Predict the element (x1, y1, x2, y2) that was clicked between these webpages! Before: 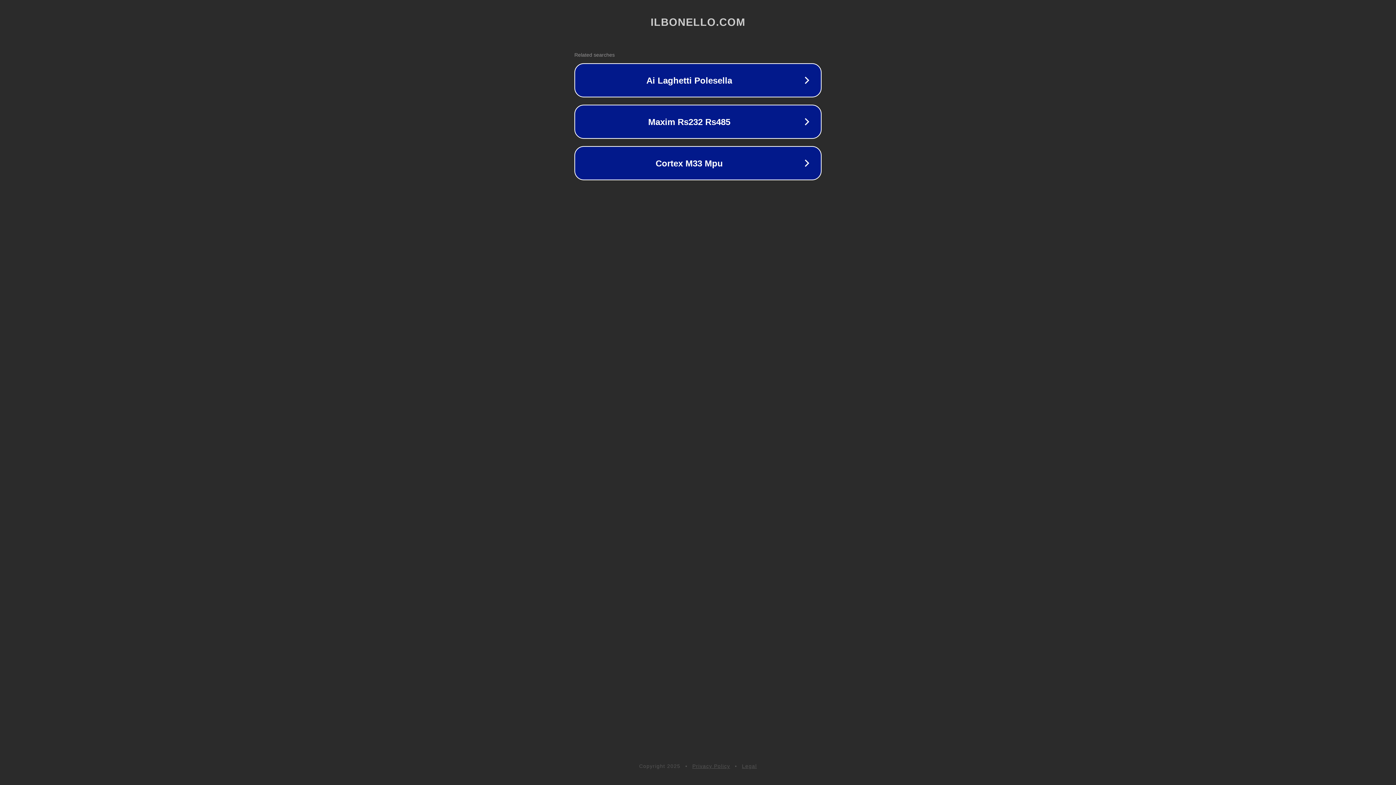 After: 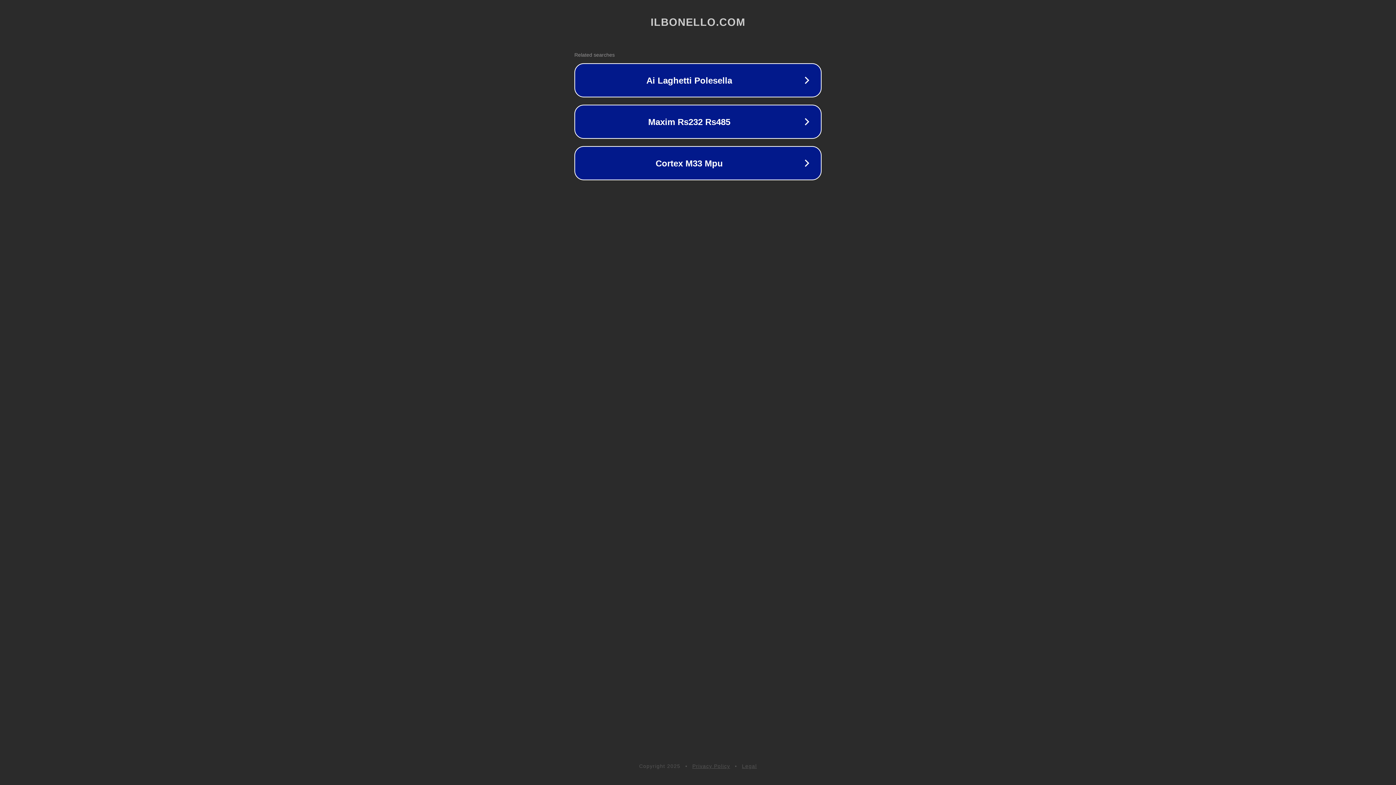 Action: bbox: (692, 763, 730, 769) label: Privacy Policy